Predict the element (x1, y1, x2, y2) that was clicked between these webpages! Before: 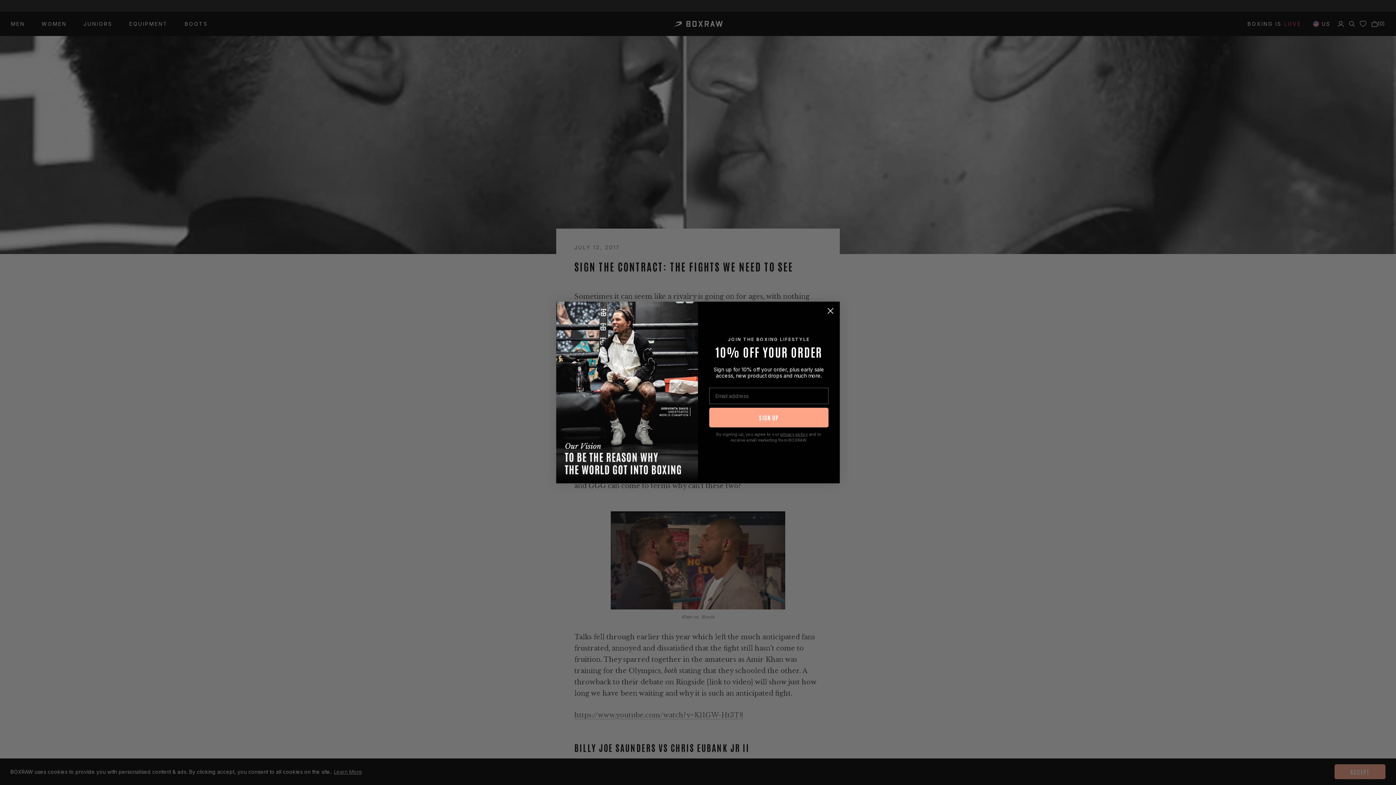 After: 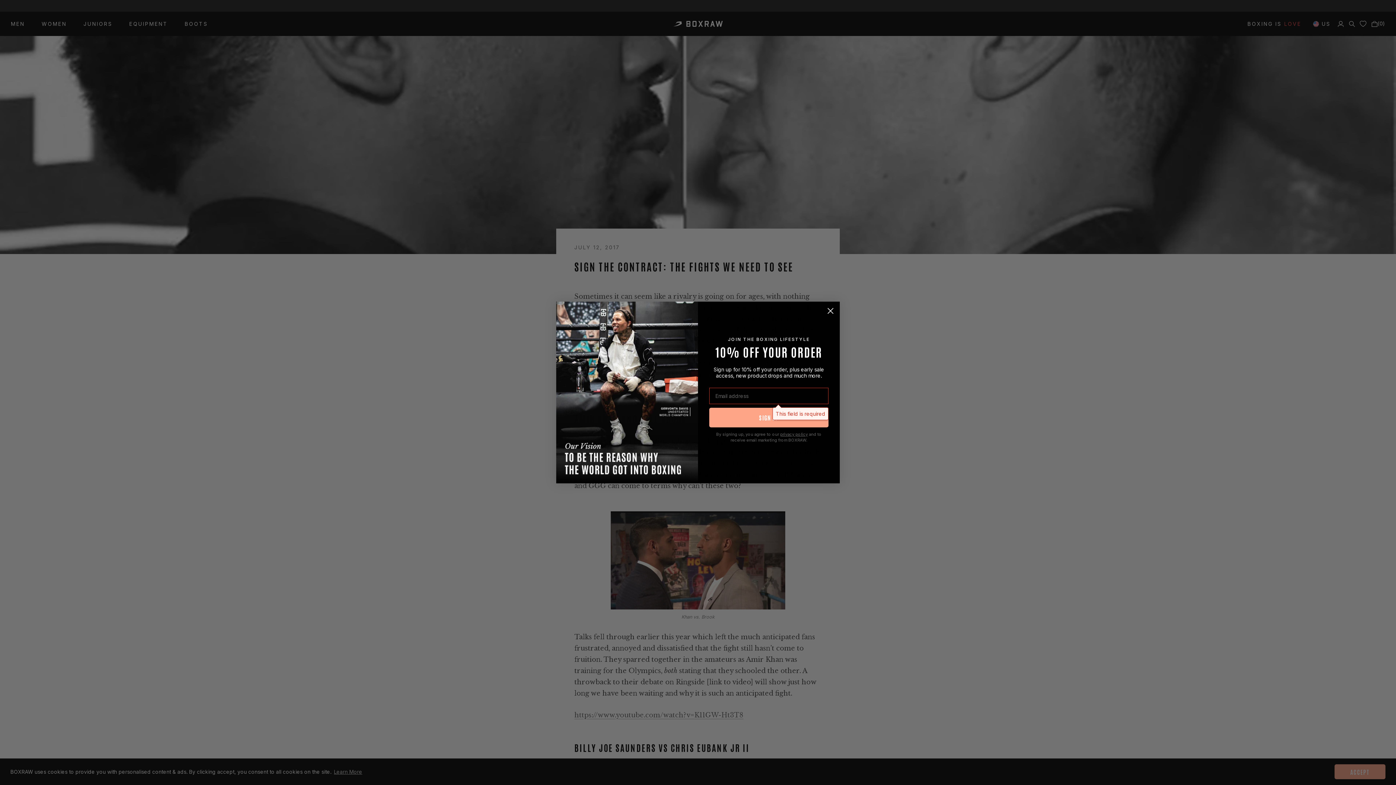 Action: bbox: (709, 427, 828, 447) label: SIGN UP